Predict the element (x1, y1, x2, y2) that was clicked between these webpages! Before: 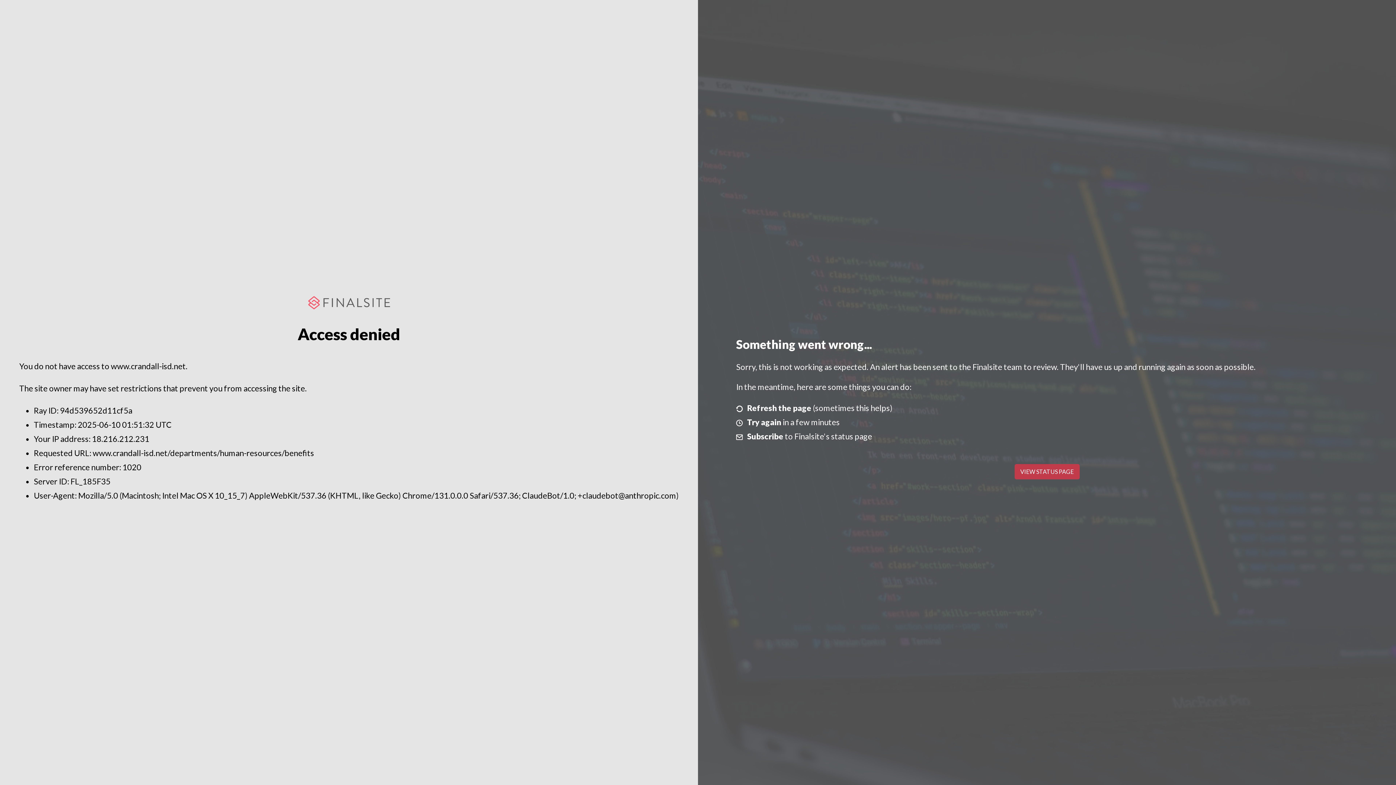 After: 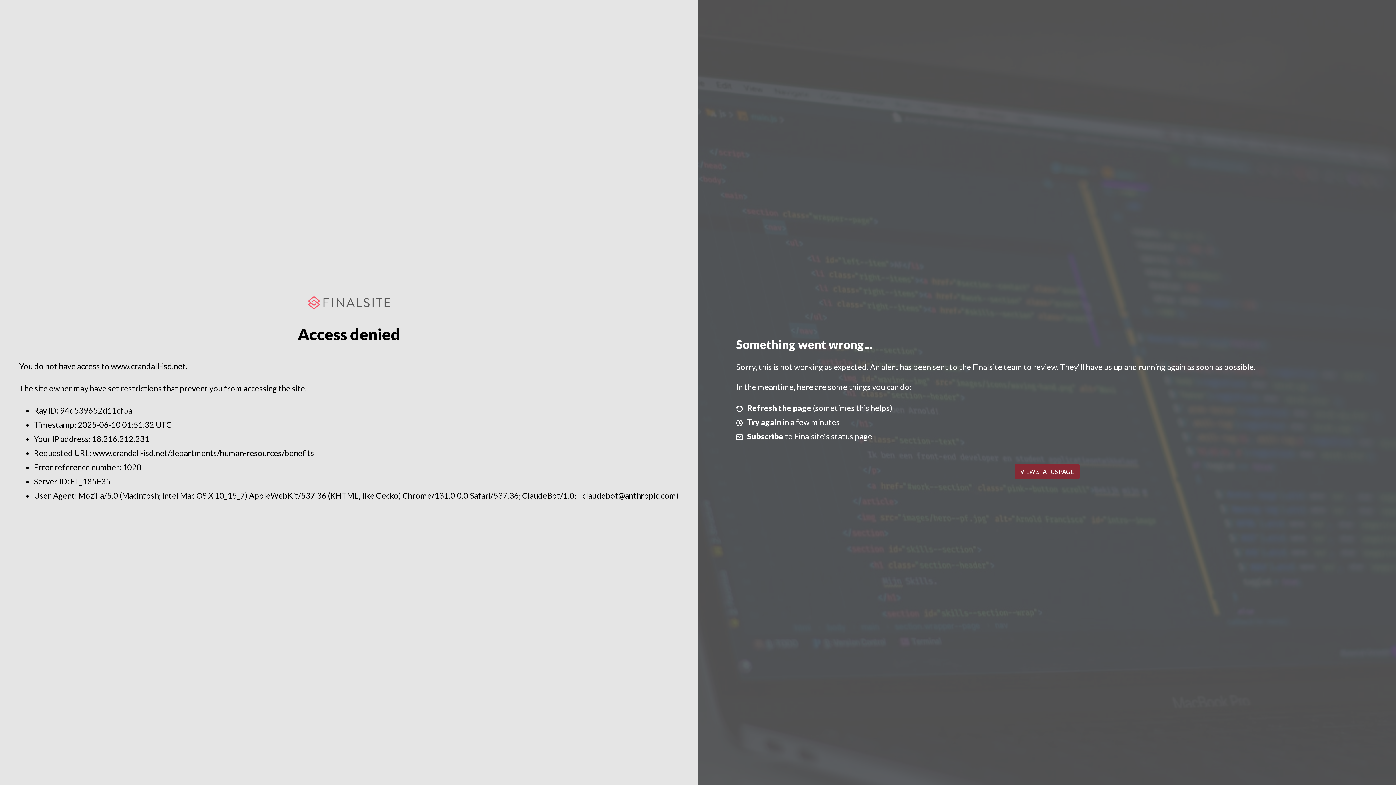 Action: label: VIEW STATUS PAGE bbox: (1014, 464, 1079, 479)